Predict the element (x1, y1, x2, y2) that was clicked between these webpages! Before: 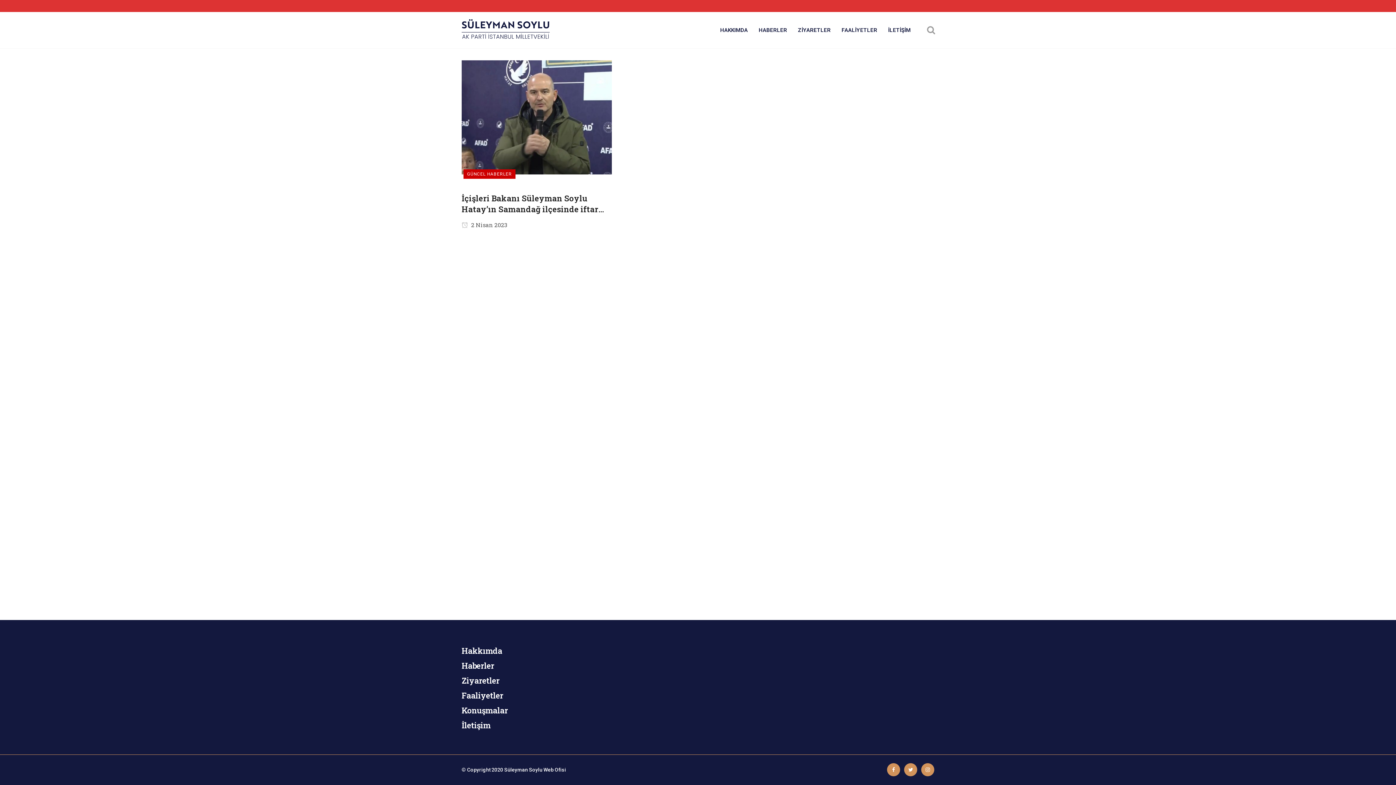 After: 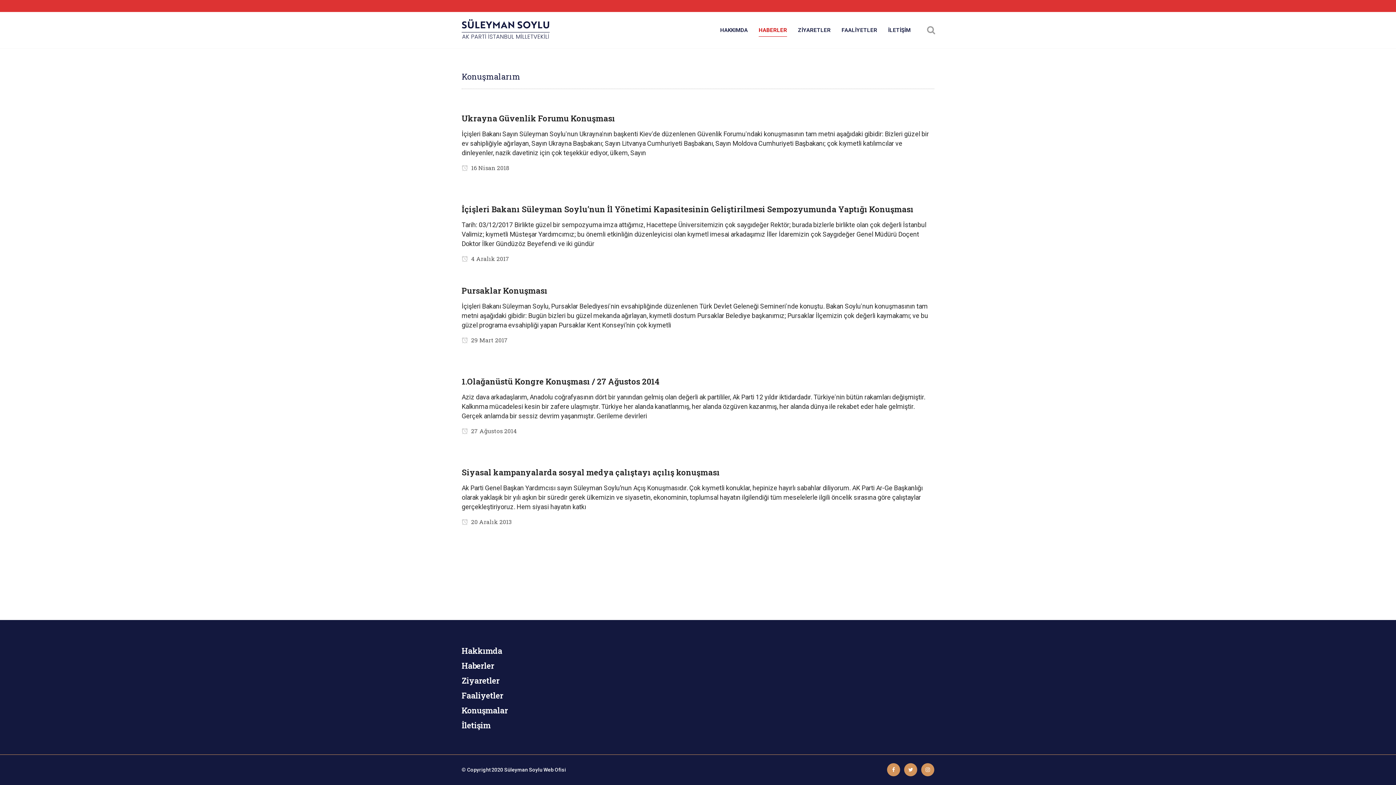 Action: label: Konuşmalar bbox: (461, 705, 508, 716)